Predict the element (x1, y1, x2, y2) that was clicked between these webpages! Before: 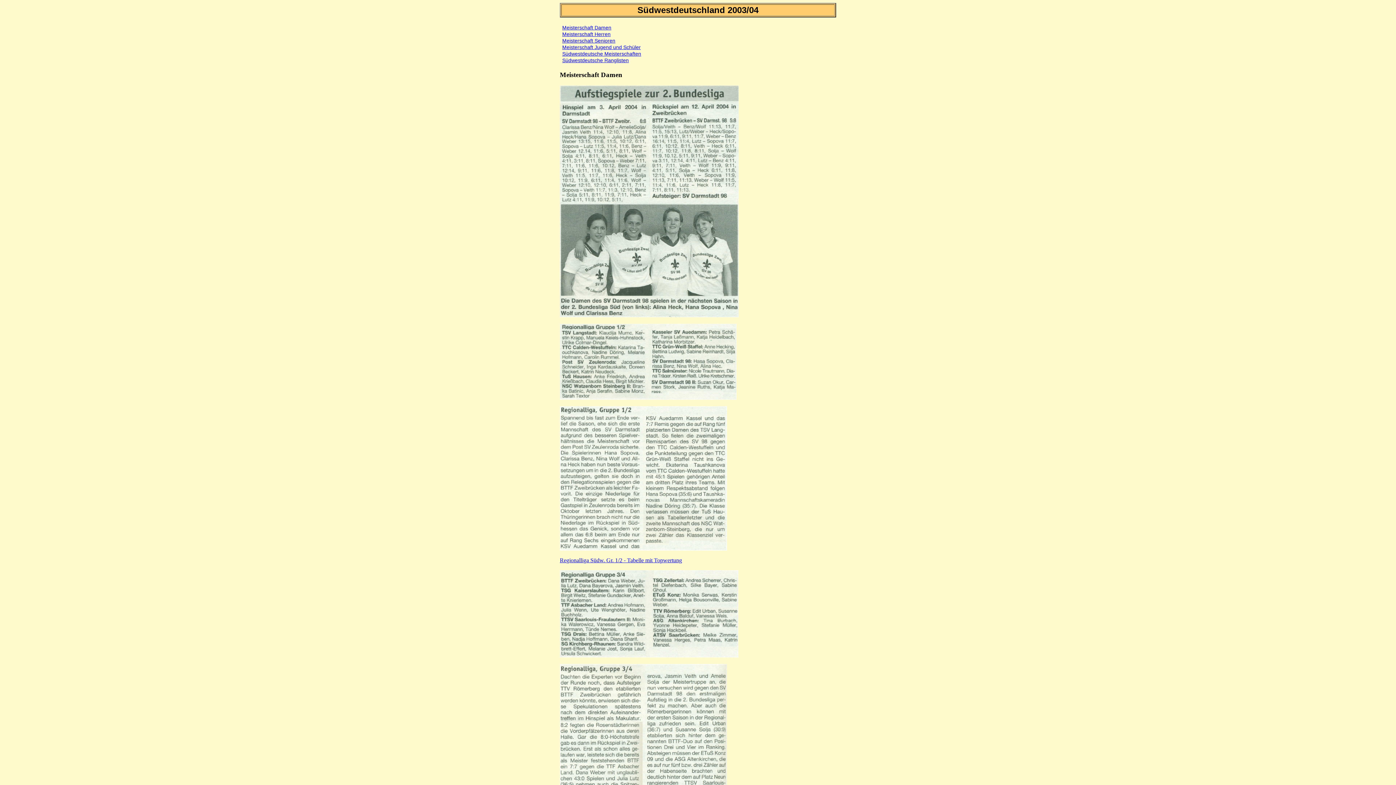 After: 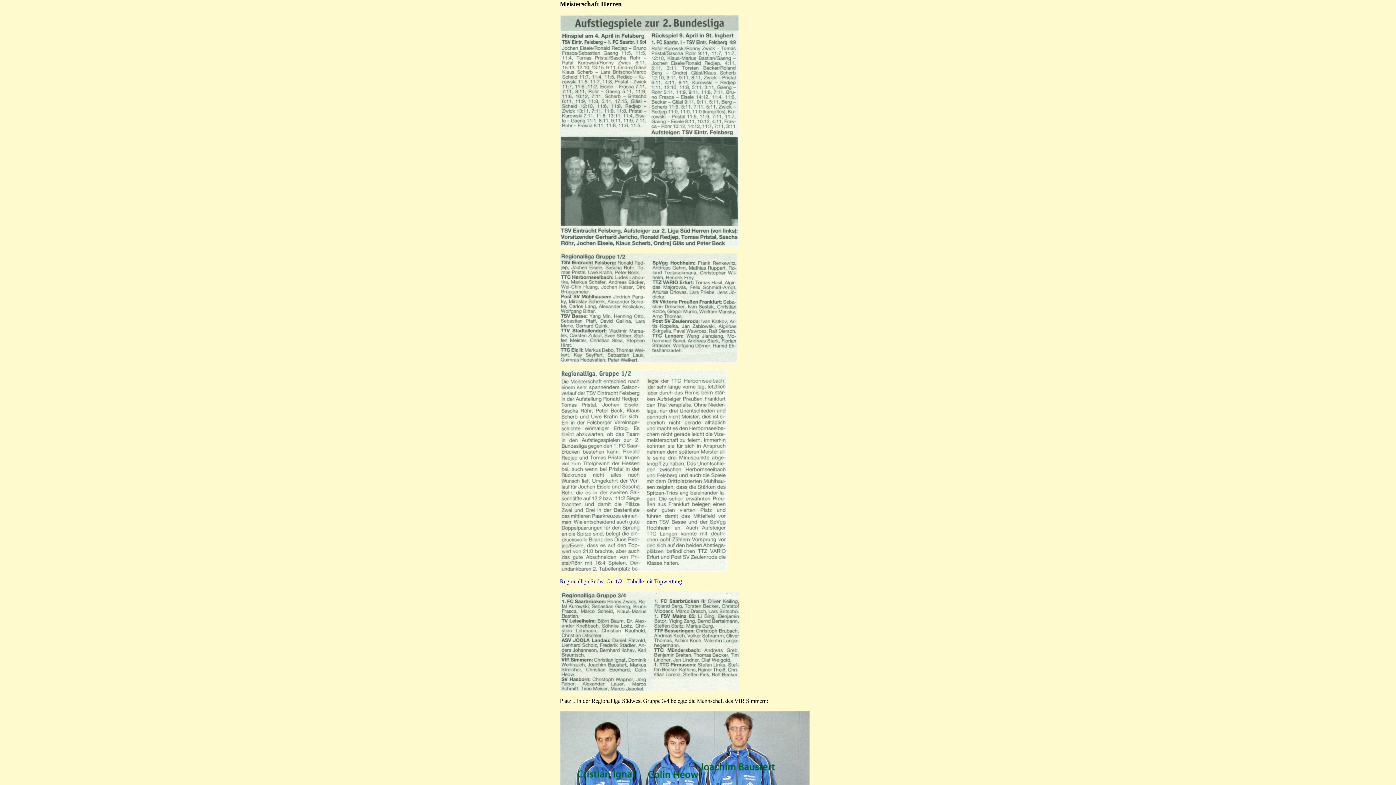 Action: label: Meisterschaft Herren bbox: (562, 31, 610, 37)